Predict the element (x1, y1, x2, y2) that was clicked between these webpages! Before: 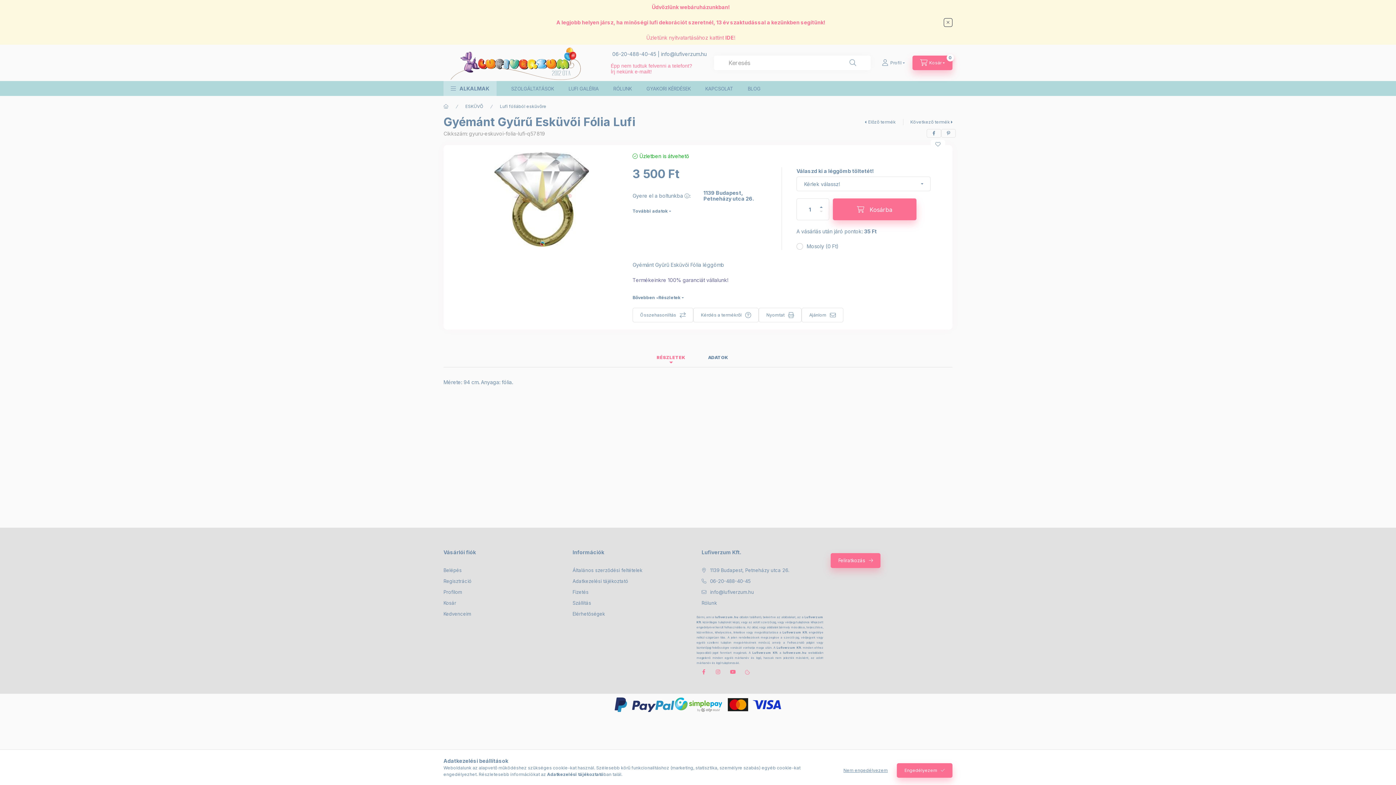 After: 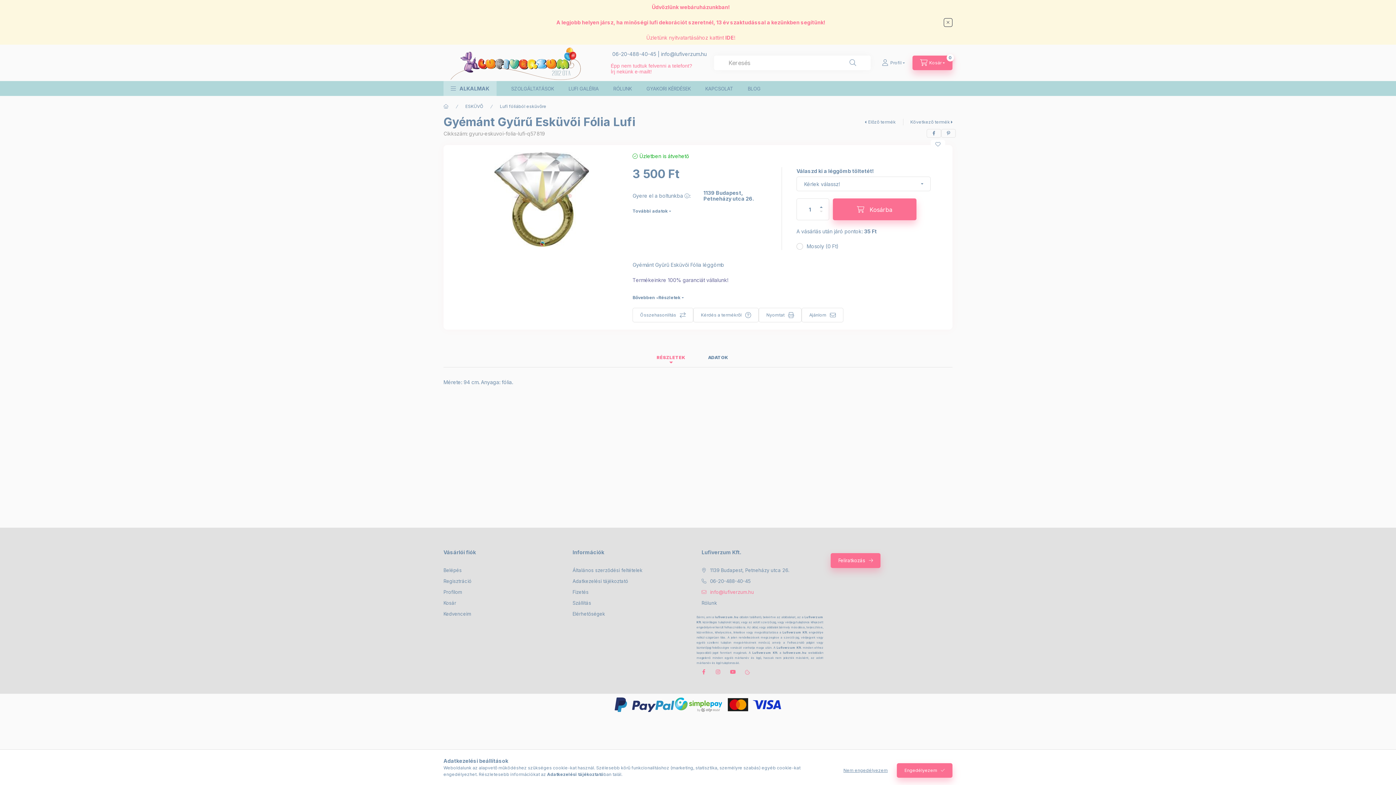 Action: label: info@lufiverzum.hu bbox: (701, 589, 754, 596)